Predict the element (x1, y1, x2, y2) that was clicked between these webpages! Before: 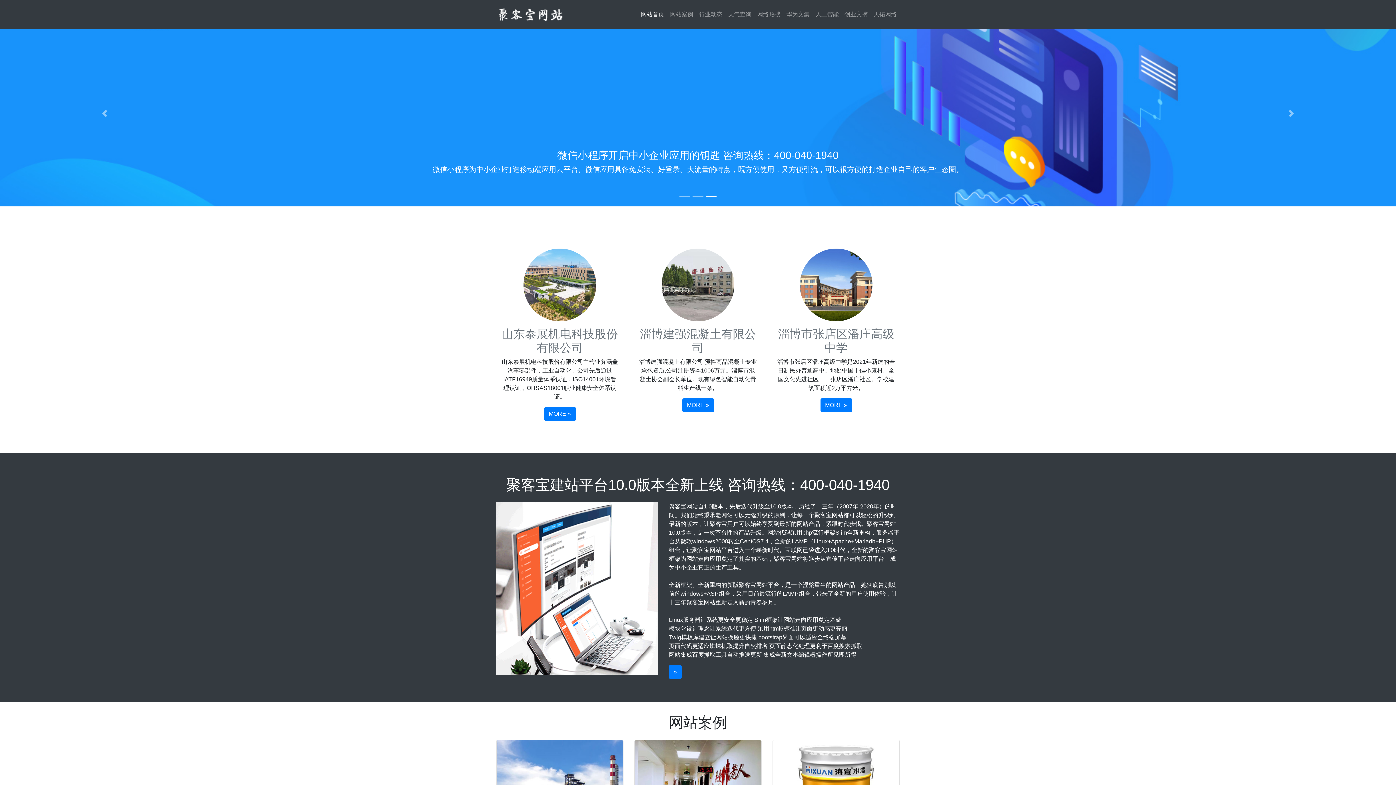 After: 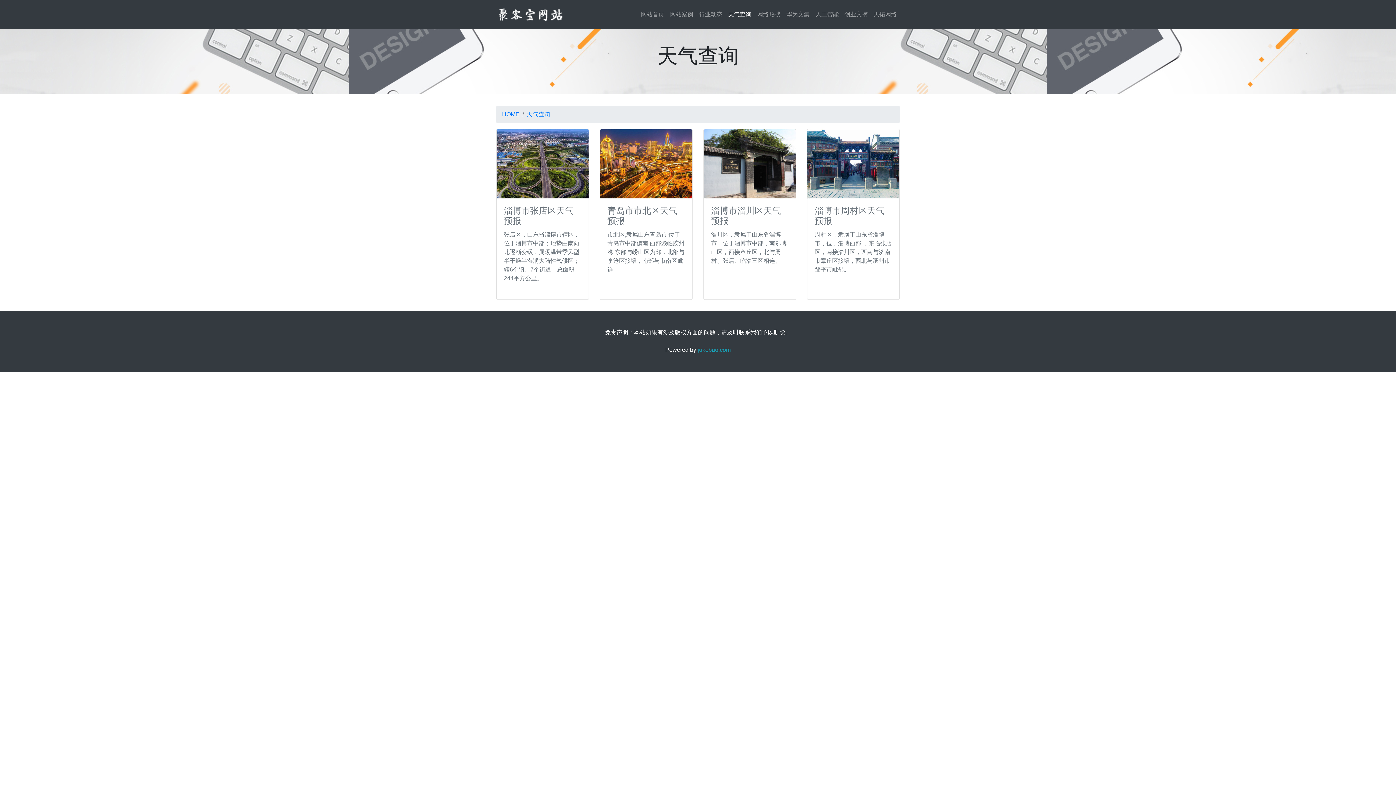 Action: bbox: (725, 7, 754, 21) label: 天气查询